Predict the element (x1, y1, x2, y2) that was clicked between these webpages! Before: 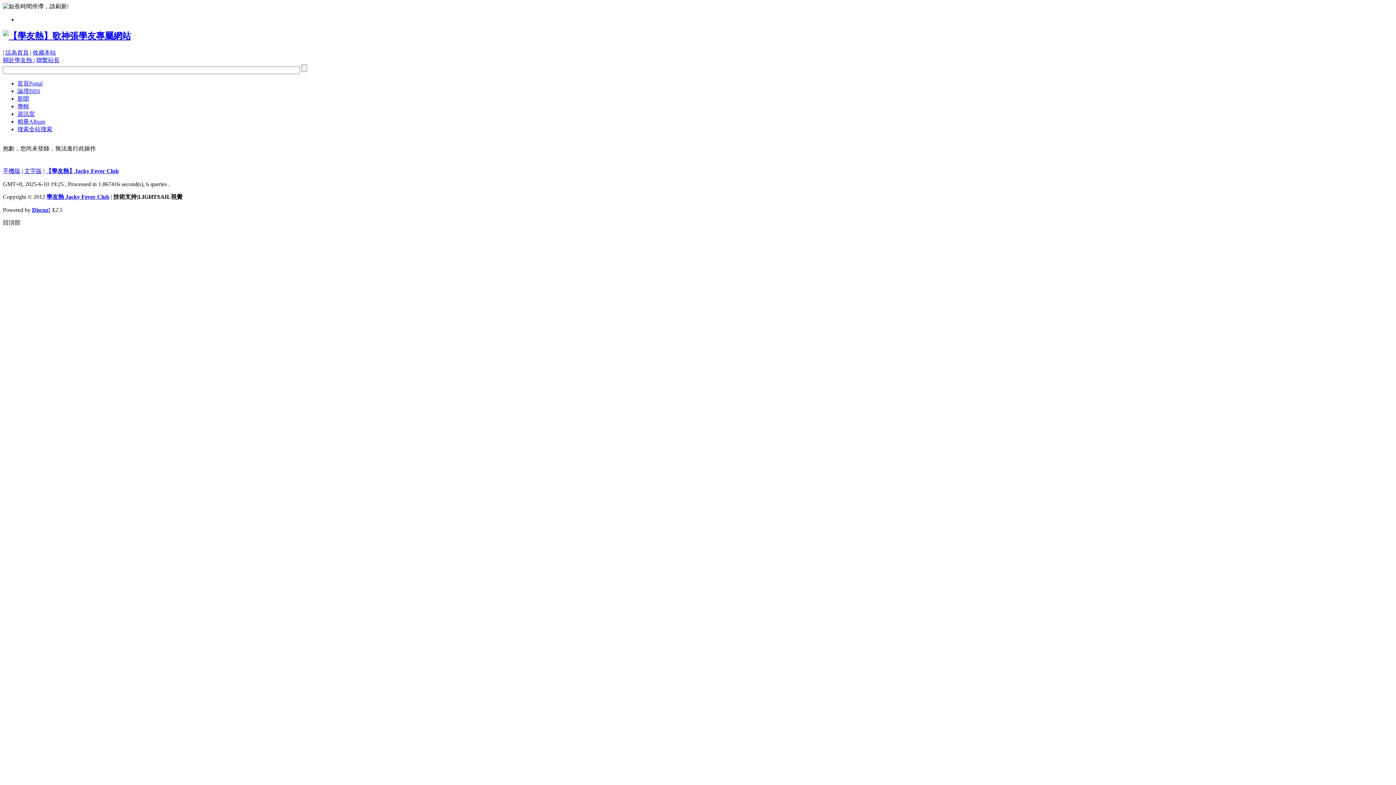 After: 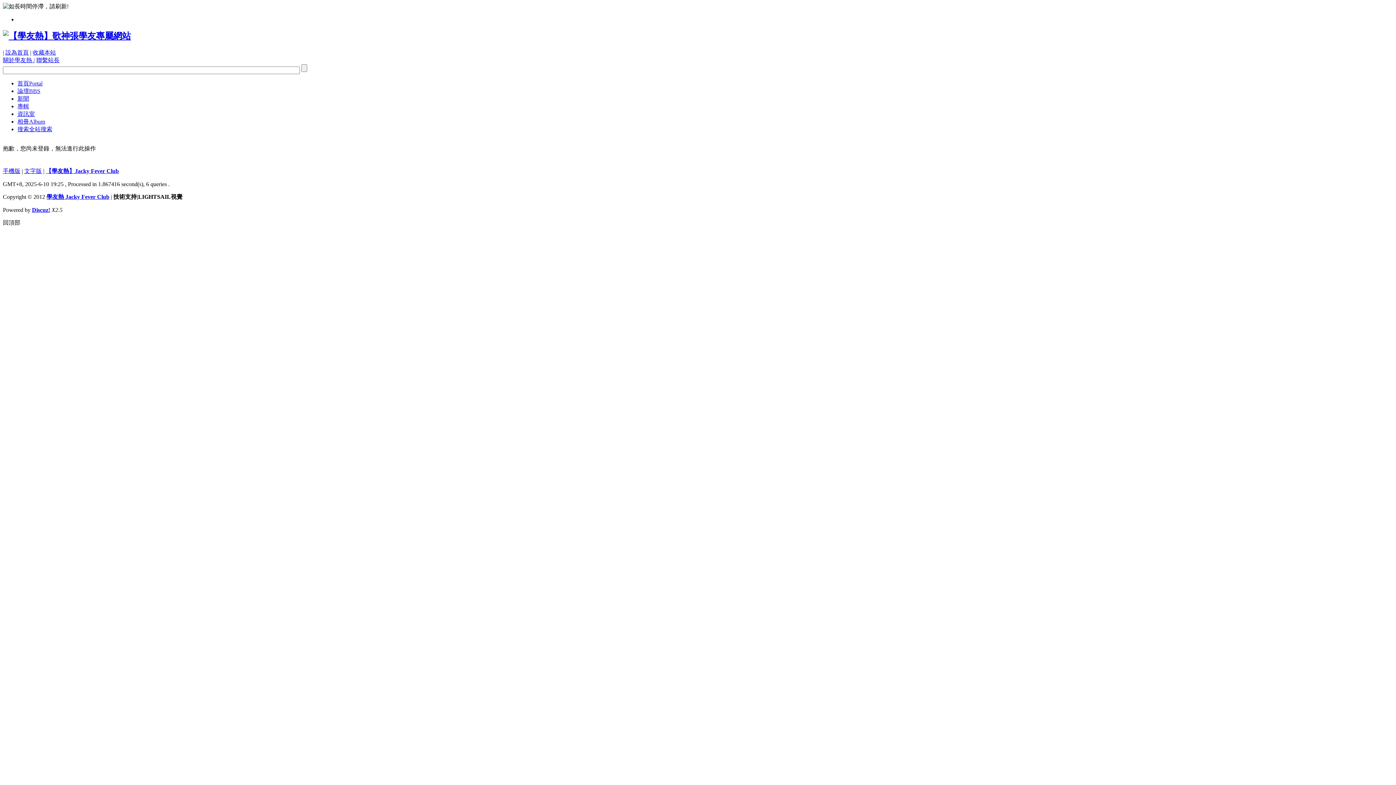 Action: bbox: (36, 57, 59, 63) label: 聯繫站長